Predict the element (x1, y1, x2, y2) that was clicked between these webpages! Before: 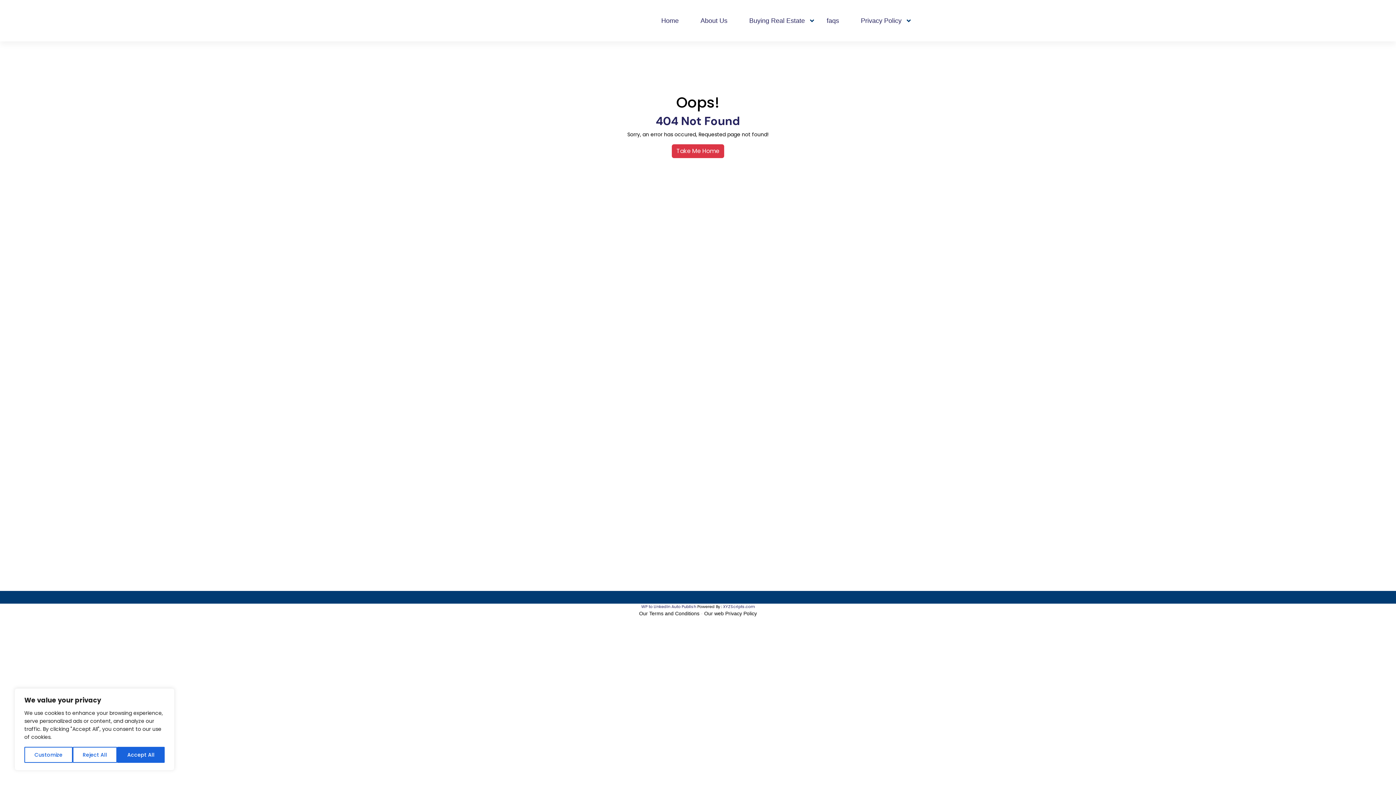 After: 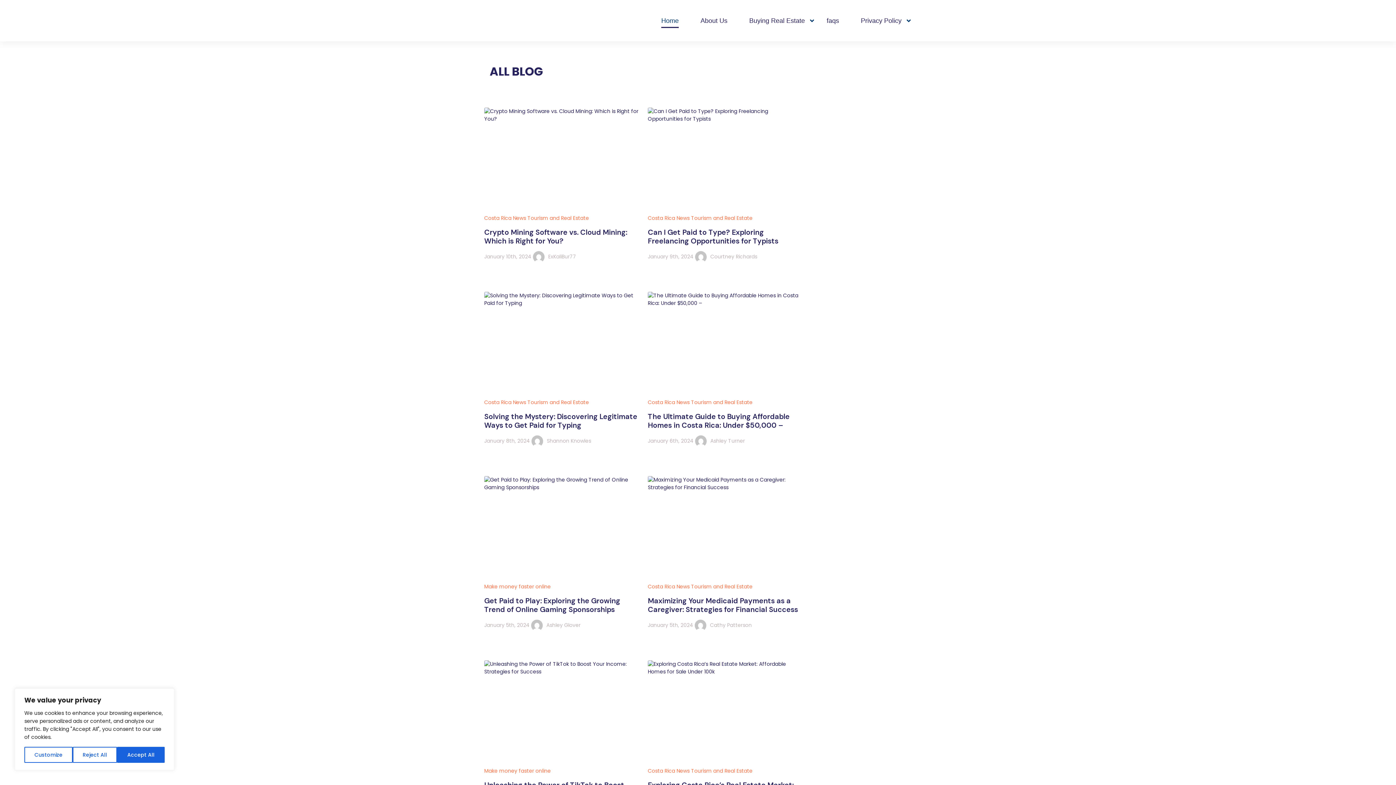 Action: label: Home bbox: (661, 17, 678, 24)